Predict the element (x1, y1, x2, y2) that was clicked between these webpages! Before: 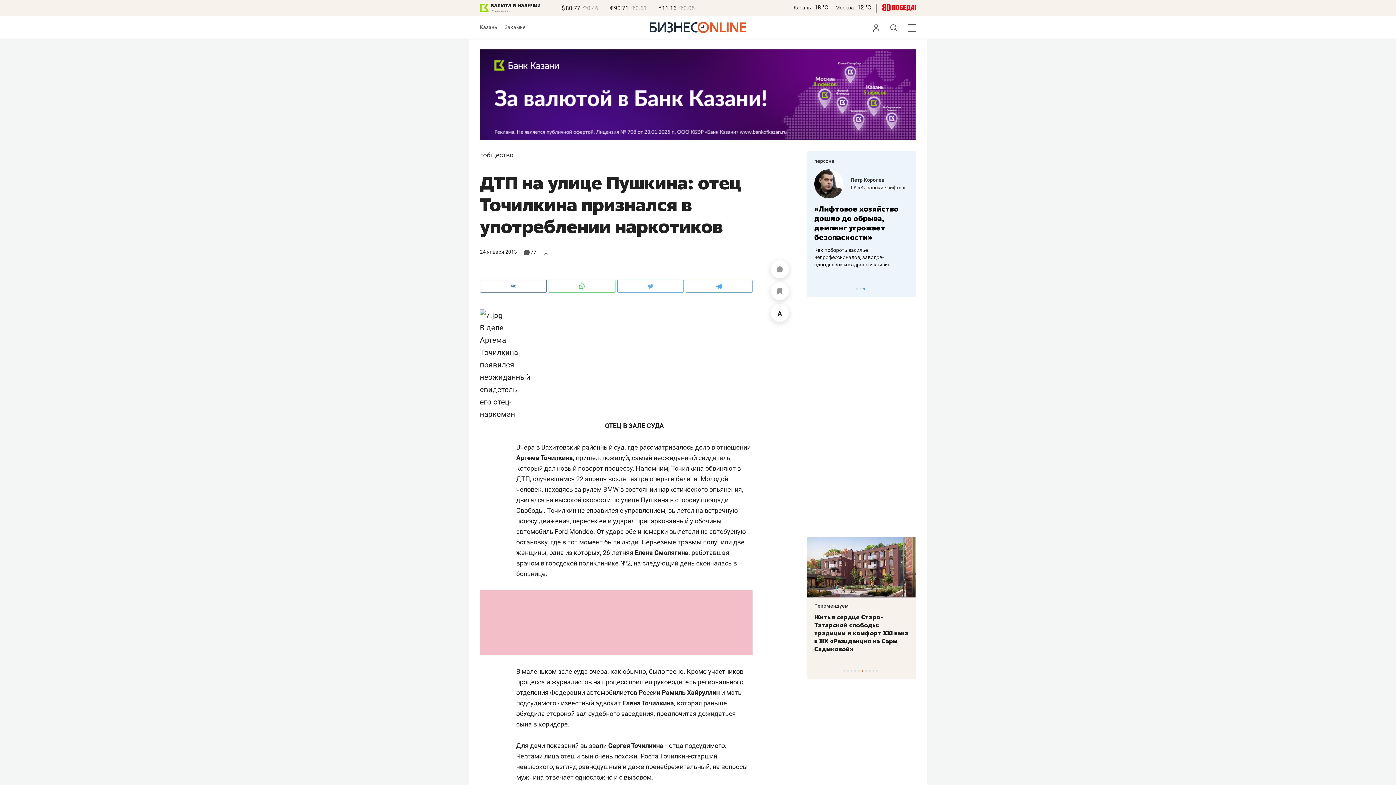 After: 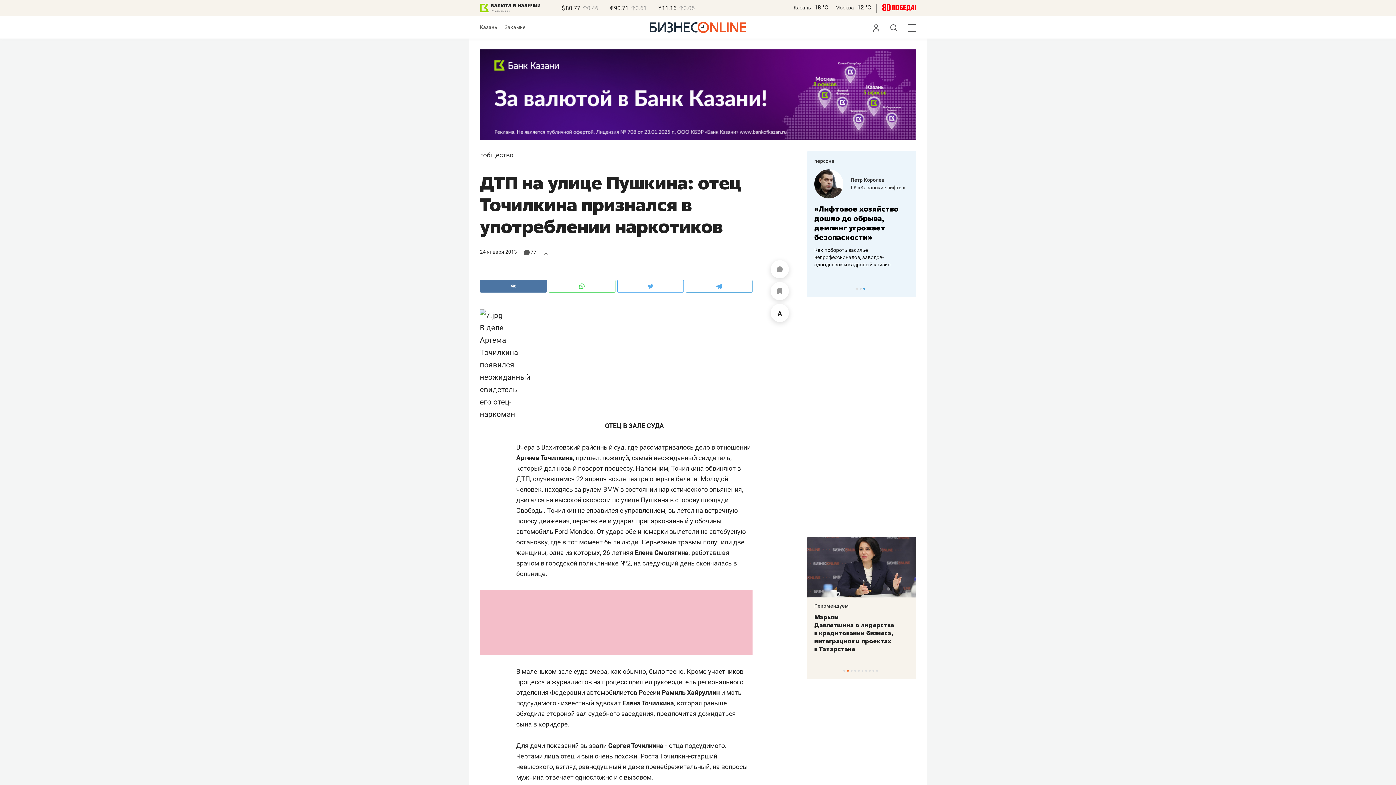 Action: bbox: (480, 280, 546, 292)